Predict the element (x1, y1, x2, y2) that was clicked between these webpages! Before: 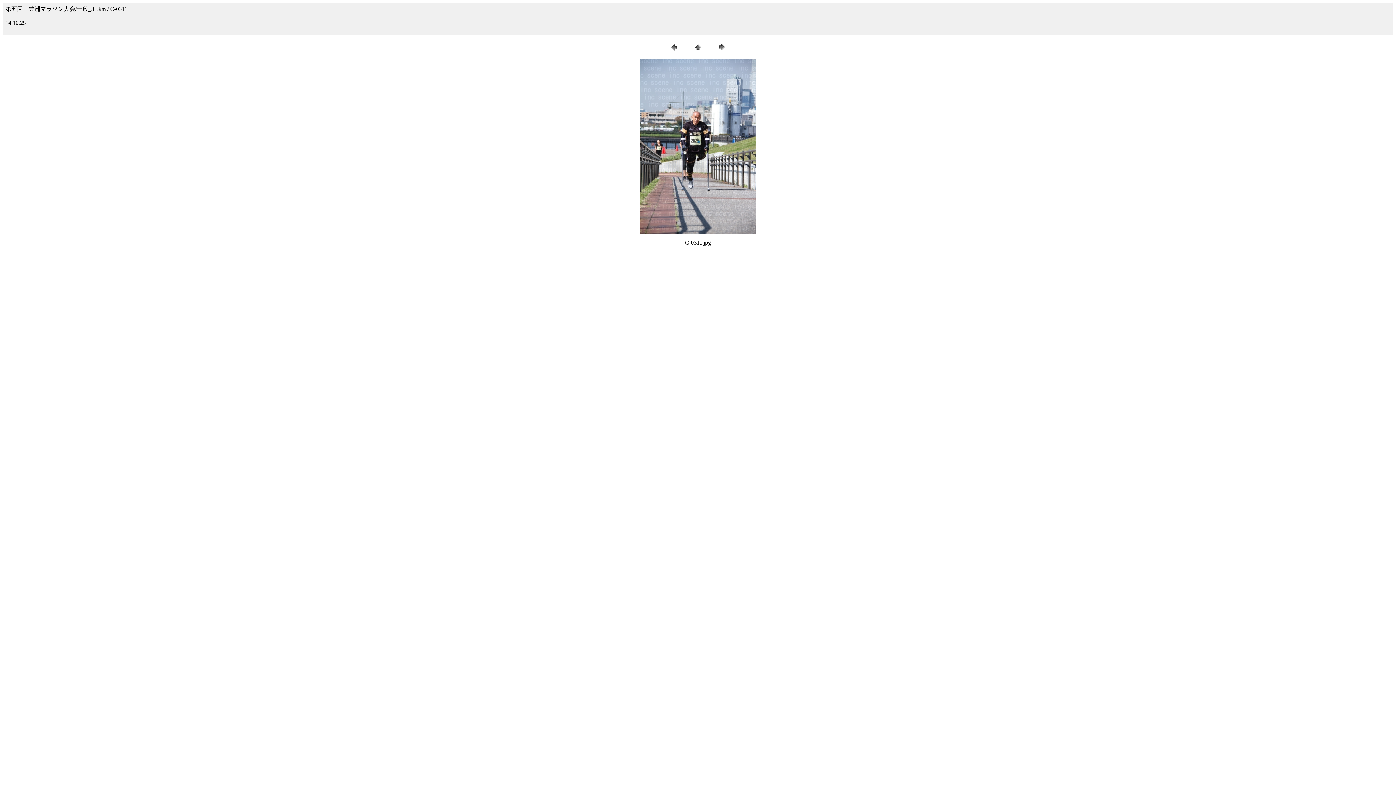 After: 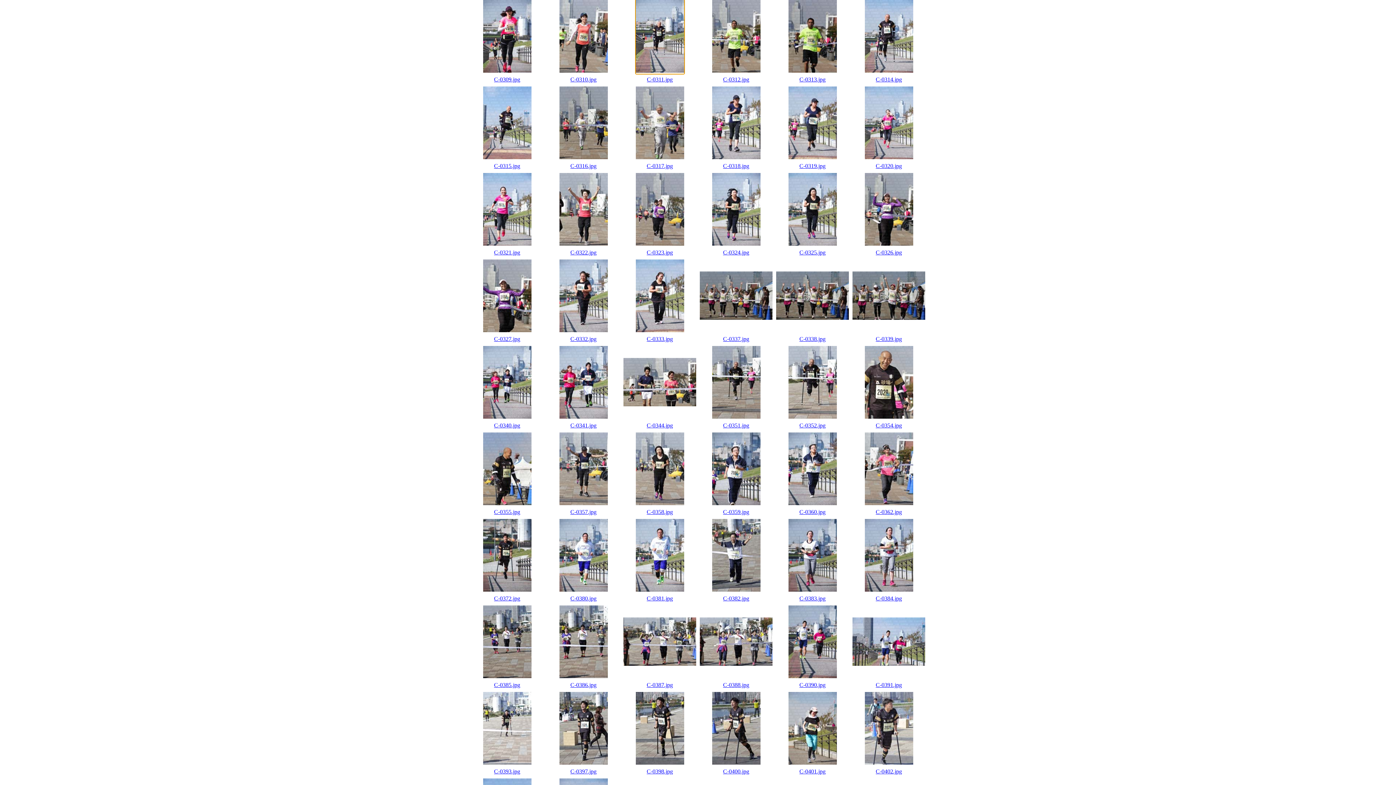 Action: bbox: (692, 47, 703, 53)